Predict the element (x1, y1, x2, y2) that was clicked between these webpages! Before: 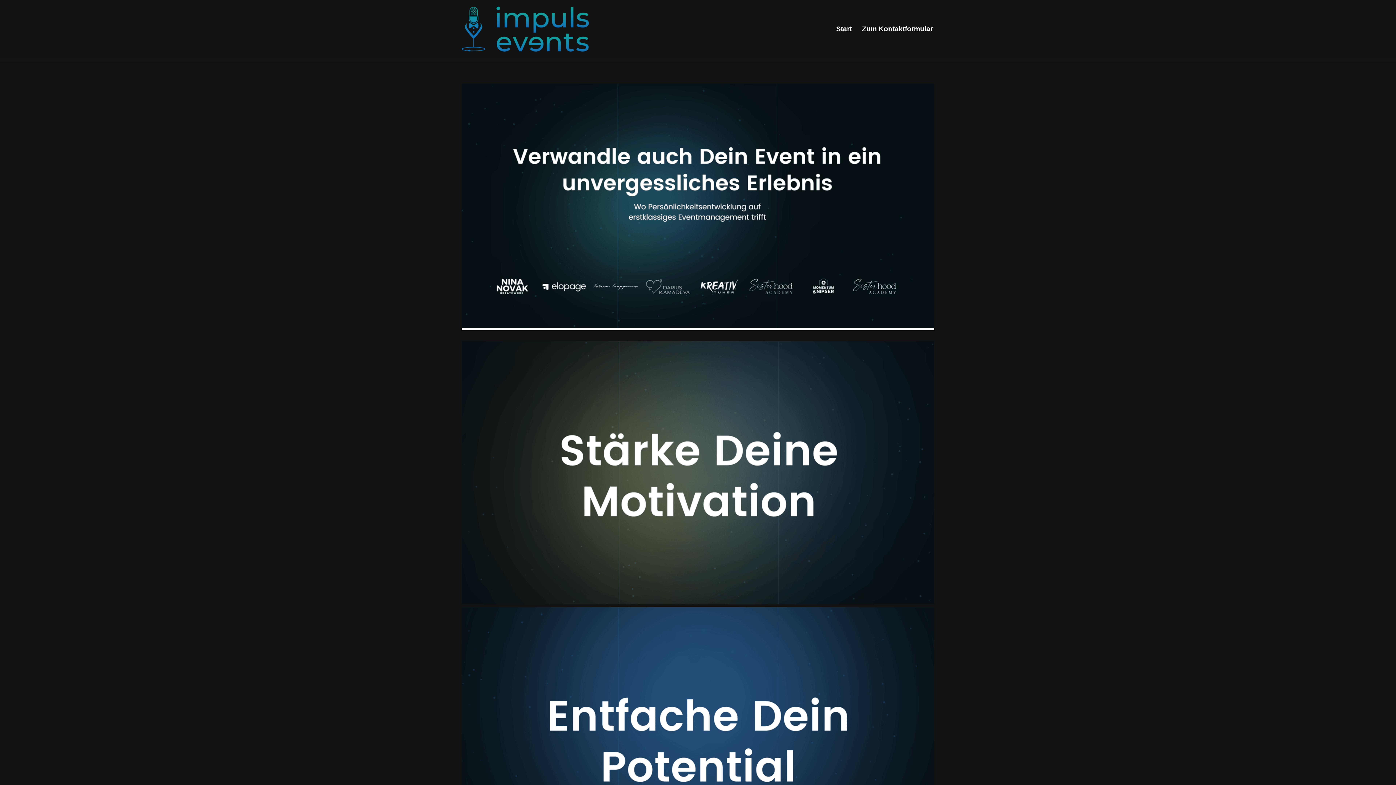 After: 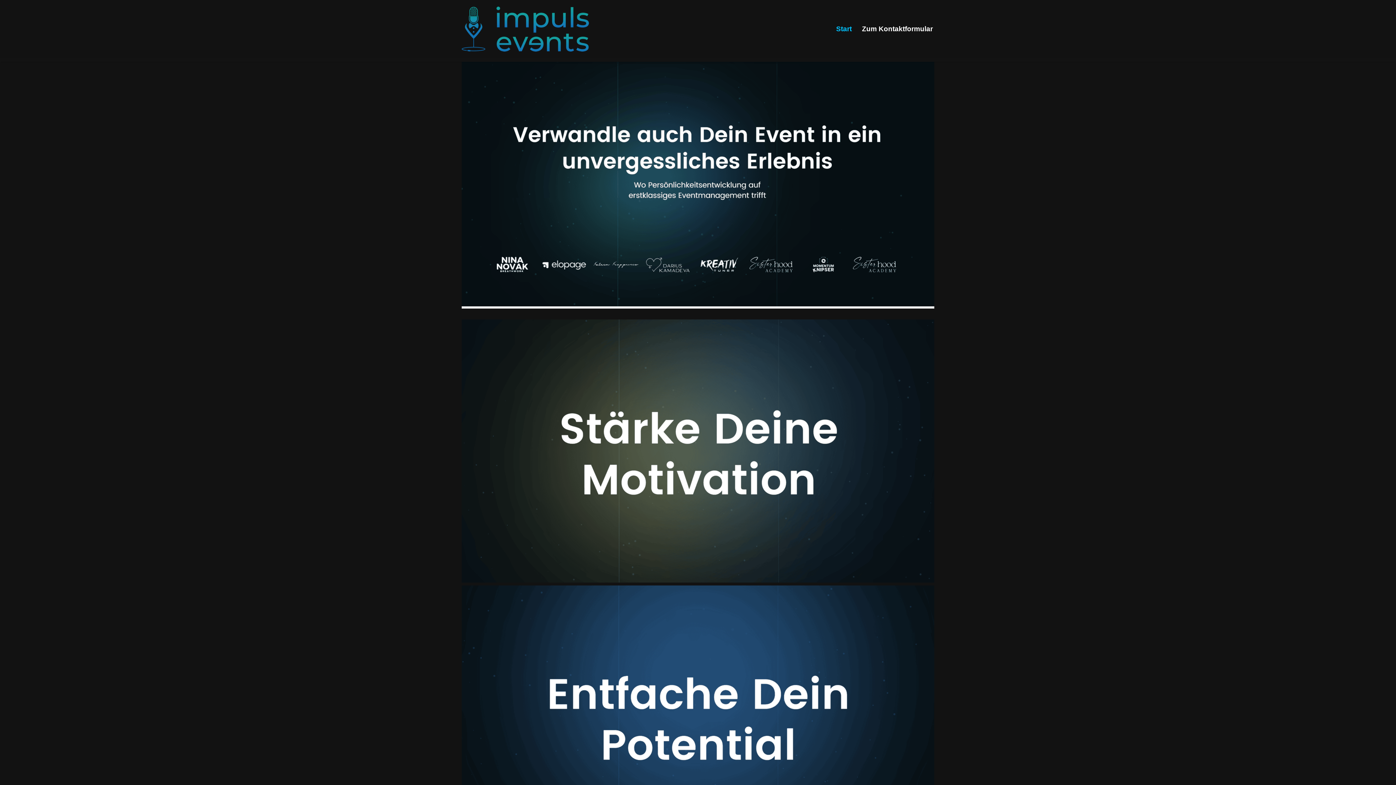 Action: bbox: (461, 6, 589, 51) label: Impulsevents